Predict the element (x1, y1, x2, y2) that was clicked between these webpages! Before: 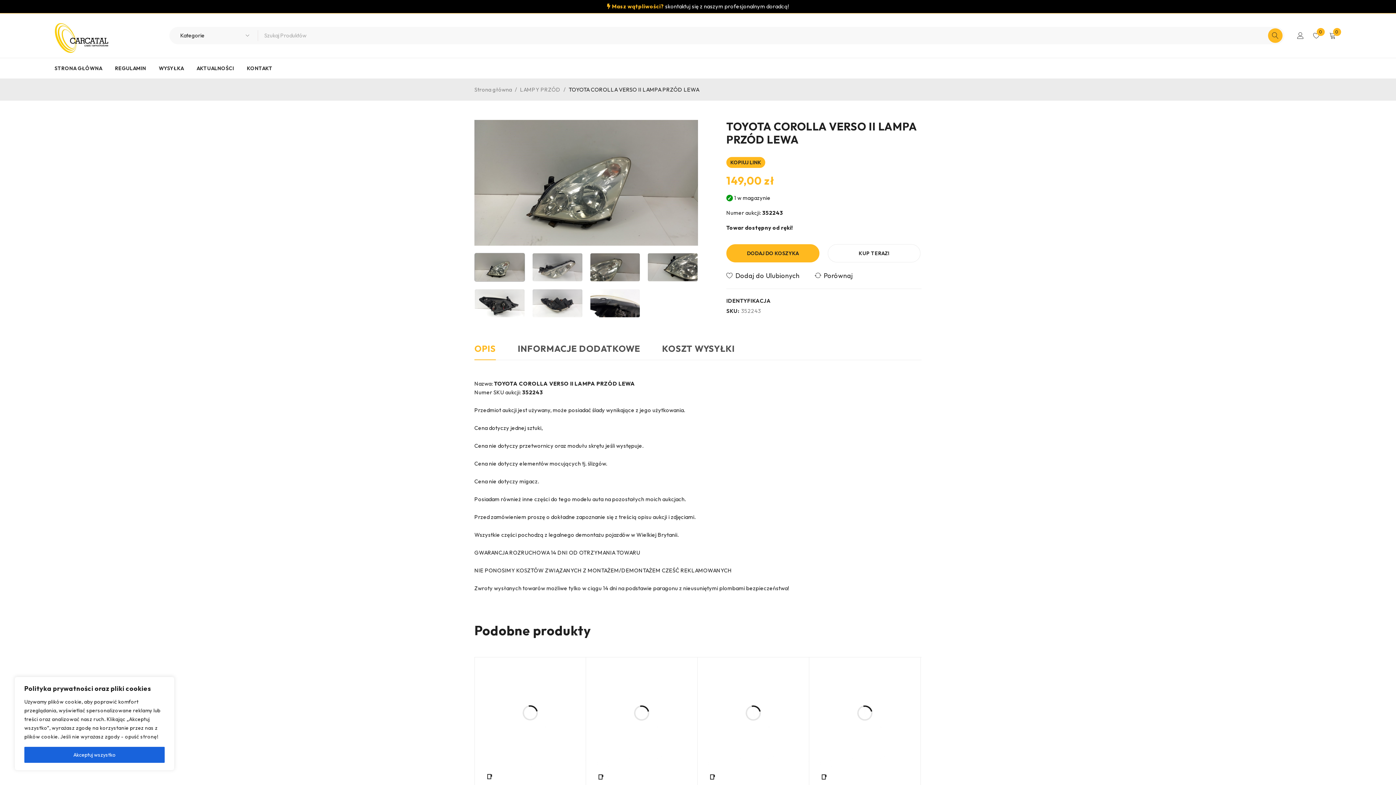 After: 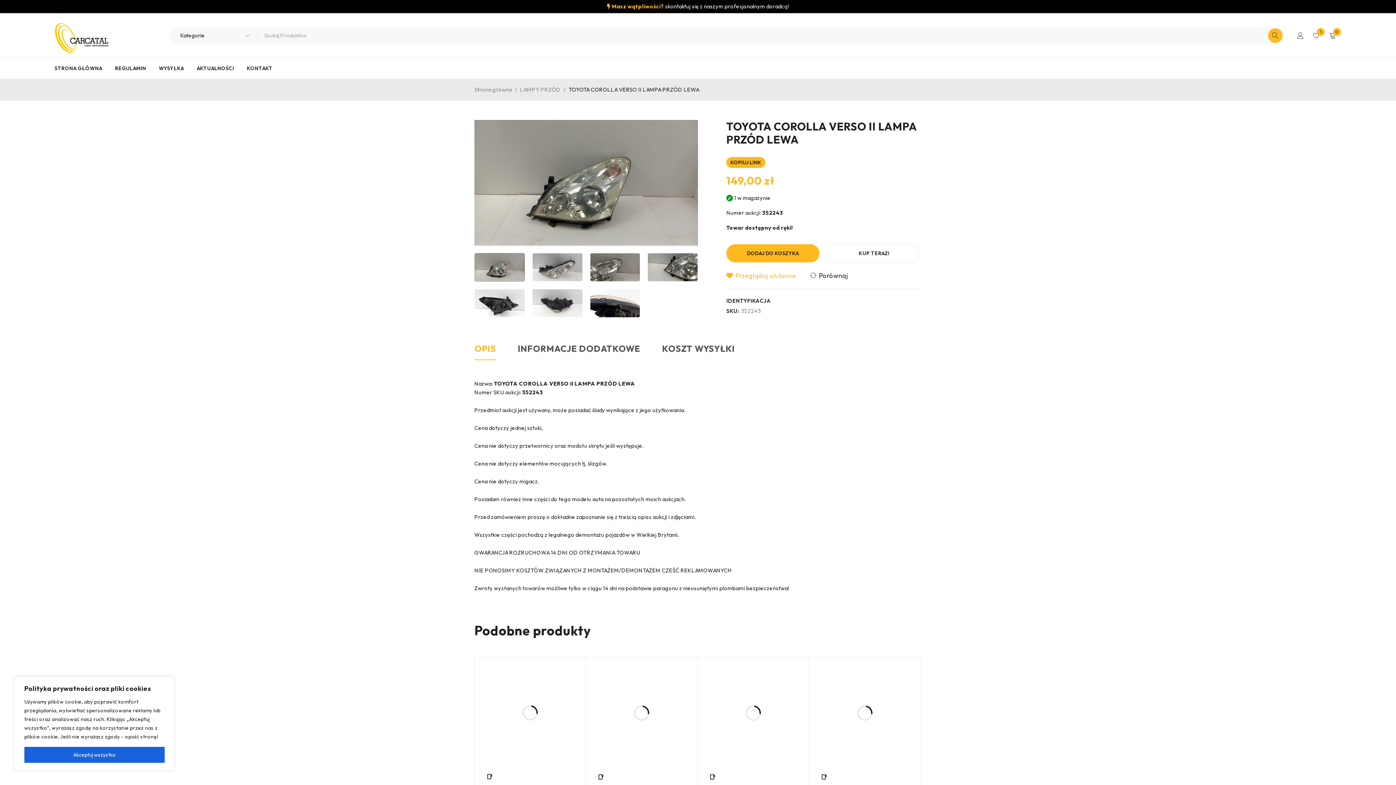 Action: bbox: (726, 272, 801, 280) label: Ulubione